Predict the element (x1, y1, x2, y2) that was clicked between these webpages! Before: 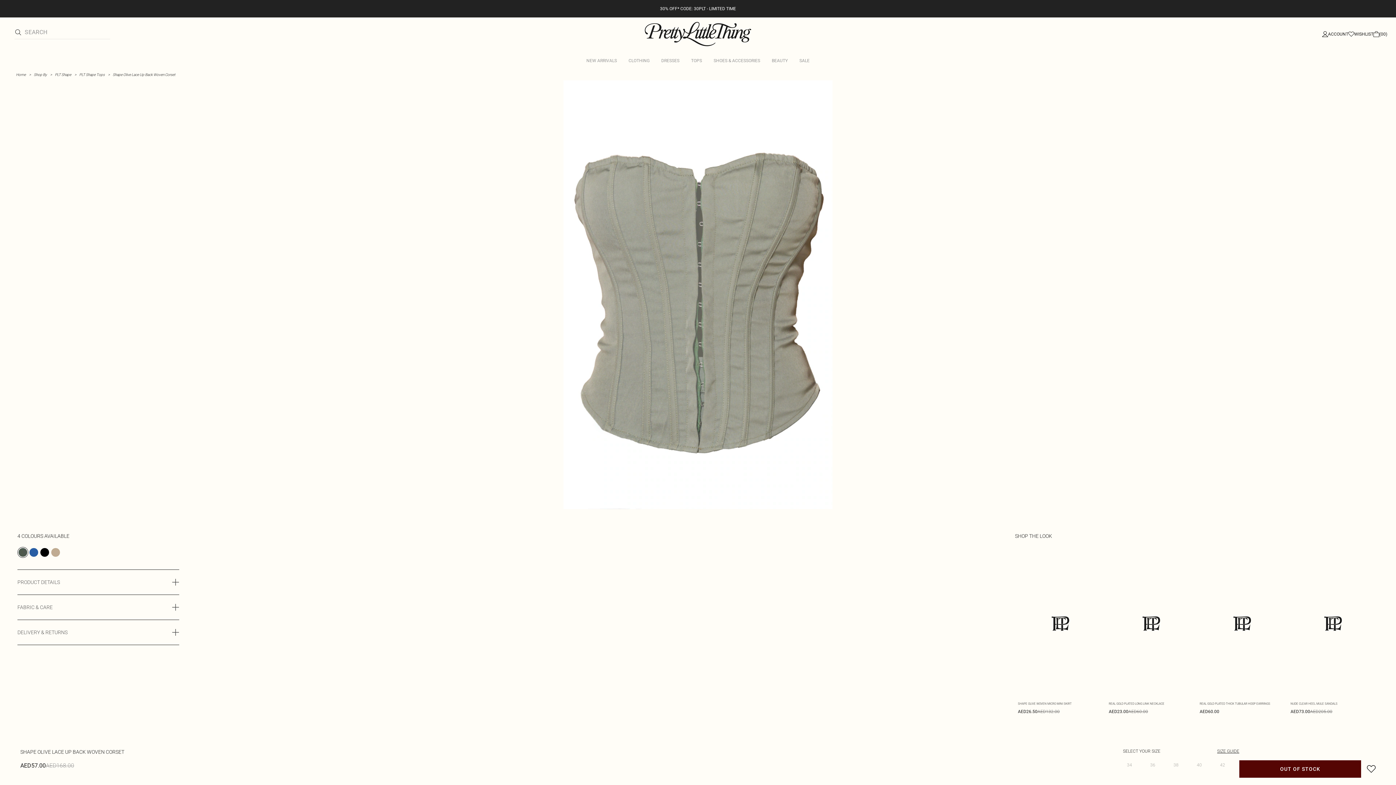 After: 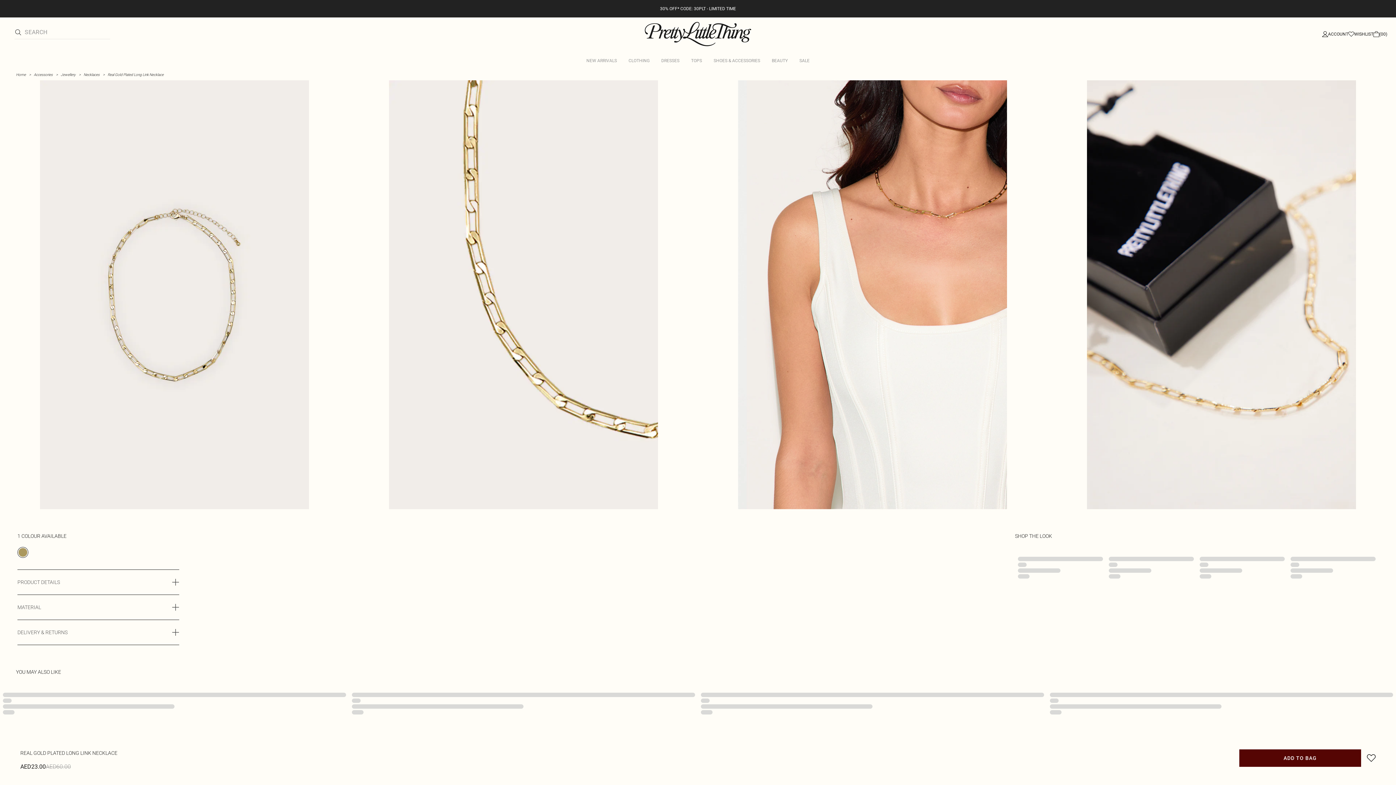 Action: bbox: (1106, 551, 1197, 696) label: Real Gold Plated Long Link Necklace